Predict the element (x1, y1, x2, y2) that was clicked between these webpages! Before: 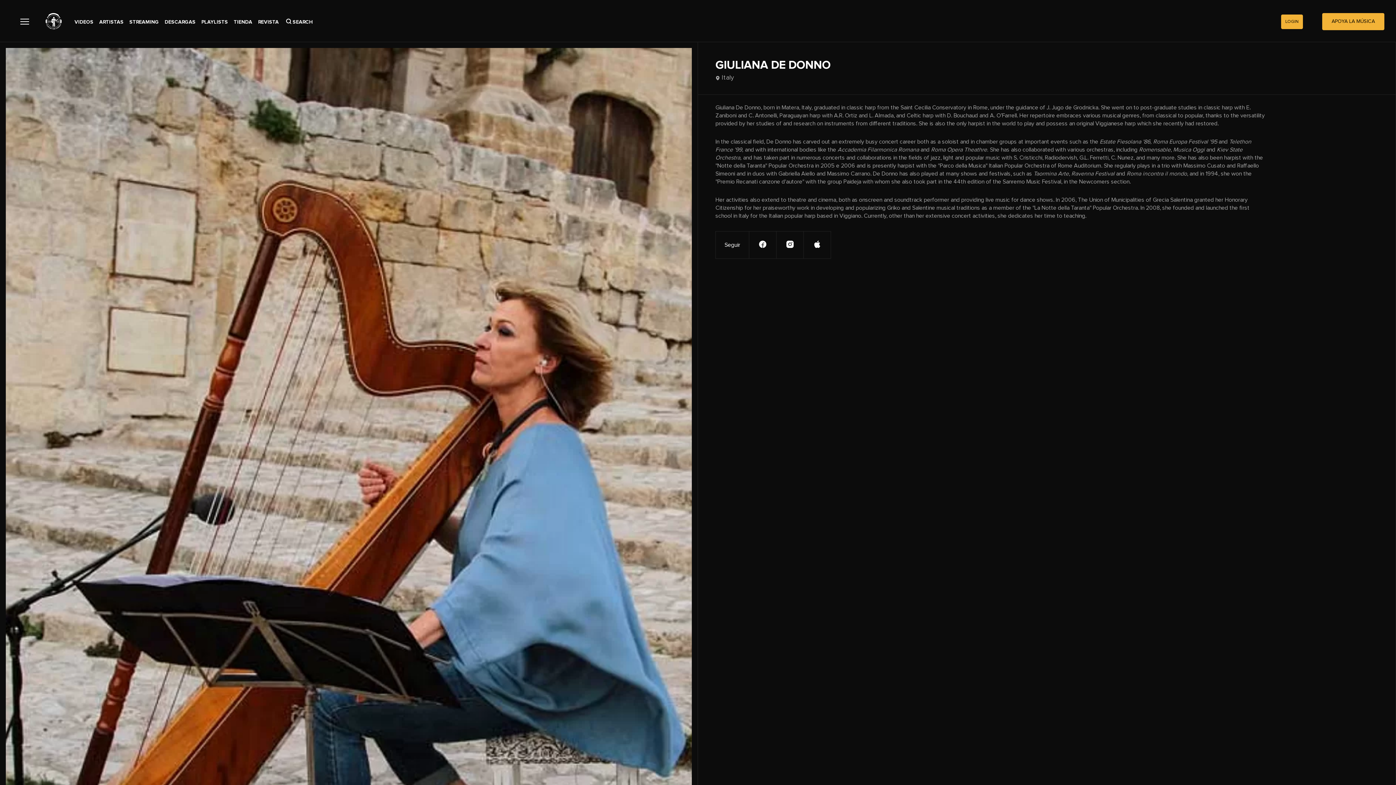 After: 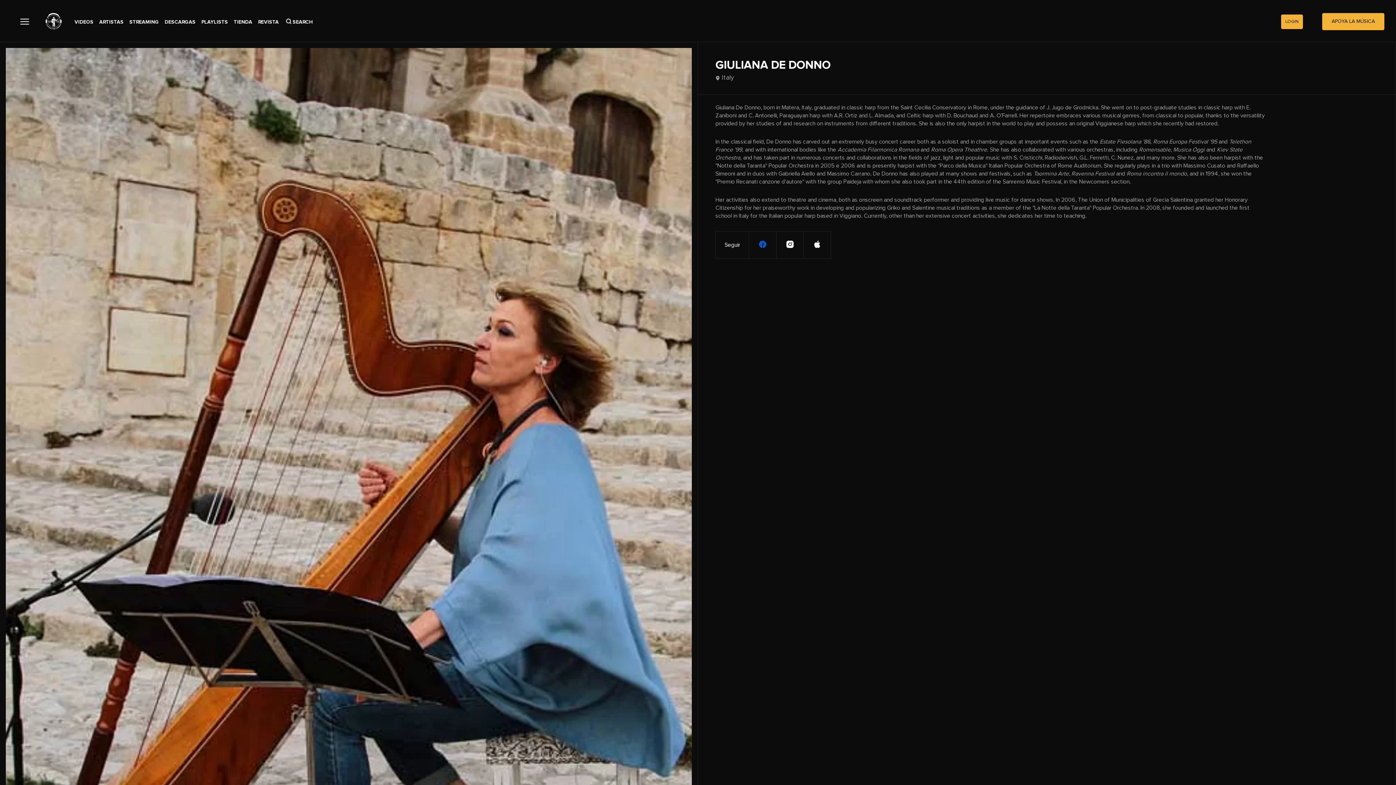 Action: bbox: (749, 231, 776, 258)